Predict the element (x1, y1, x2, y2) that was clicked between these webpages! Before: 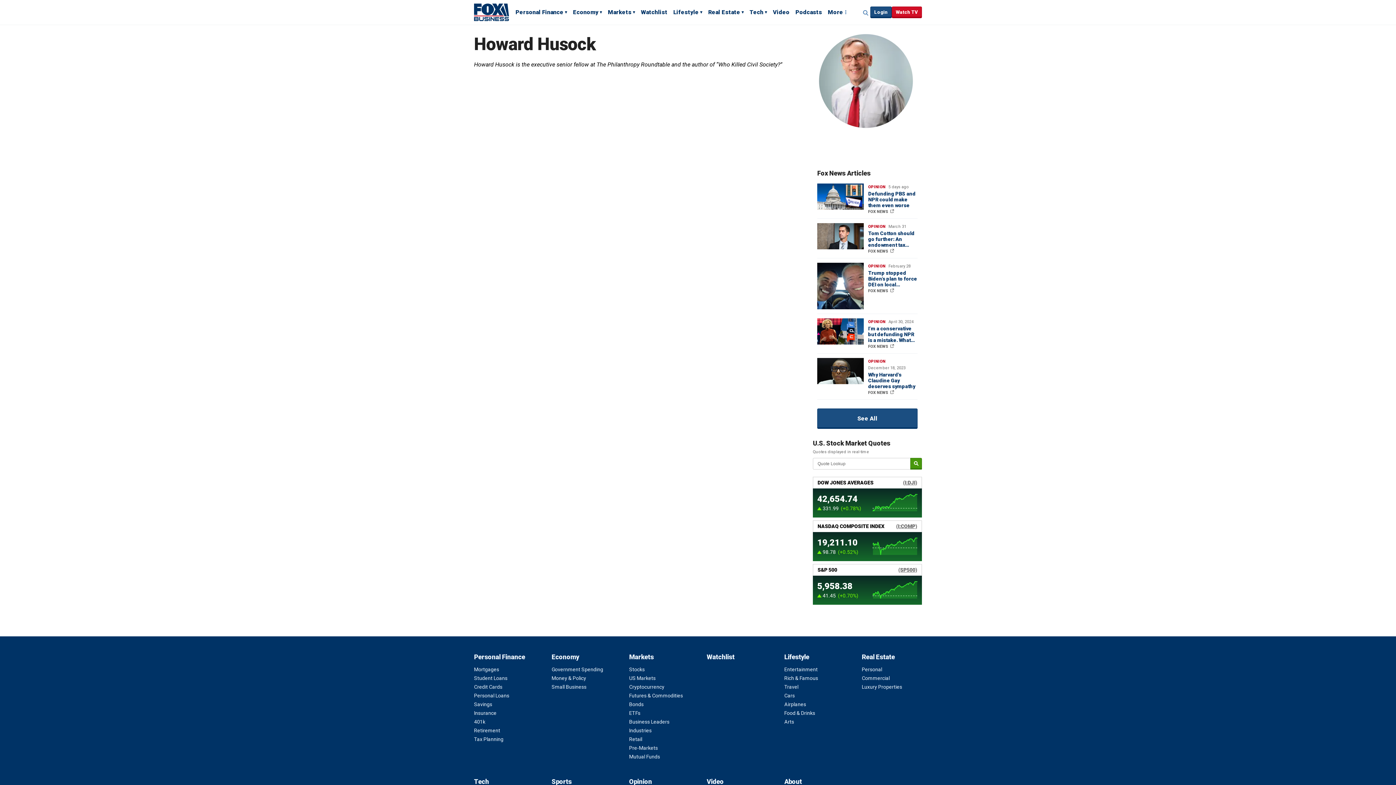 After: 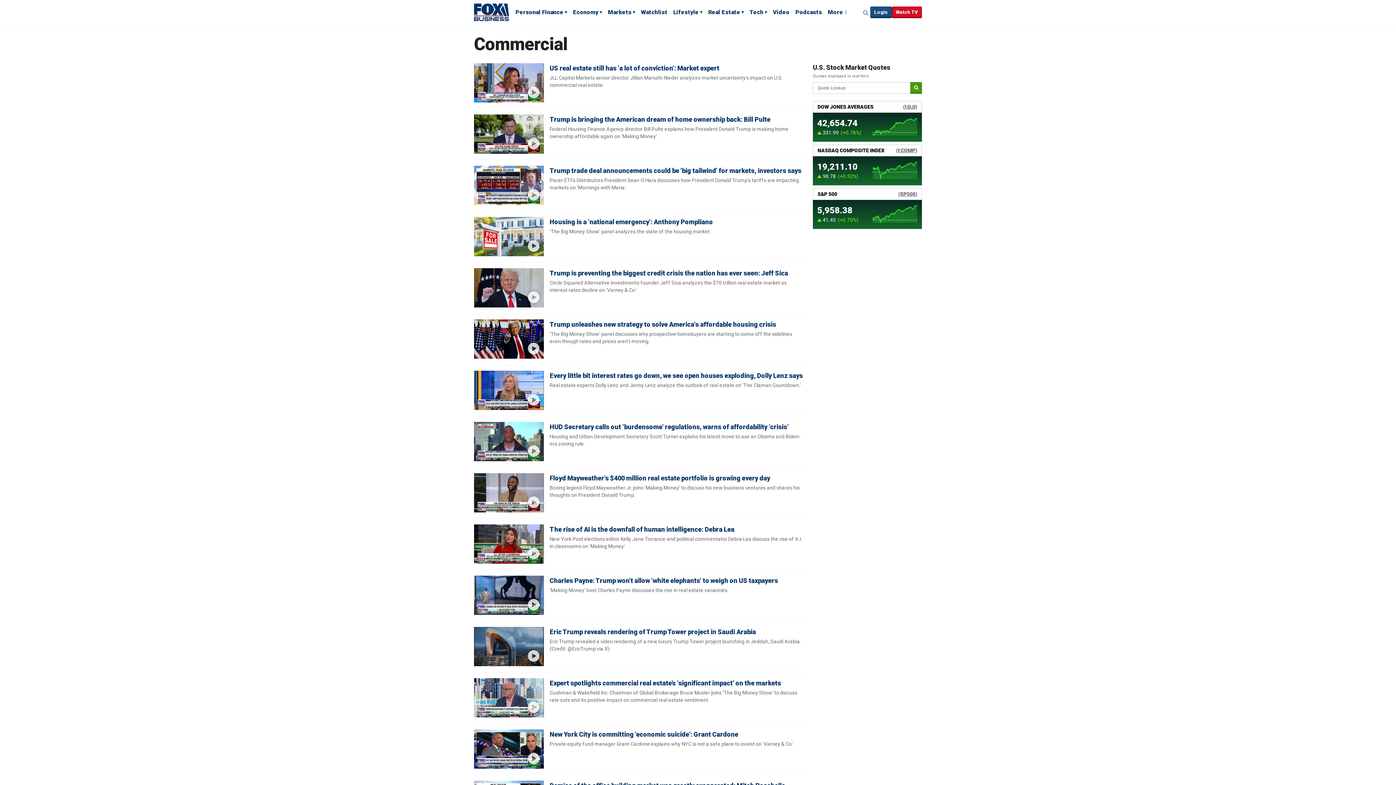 Action: label: Commercial bbox: (862, 675, 890, 681)